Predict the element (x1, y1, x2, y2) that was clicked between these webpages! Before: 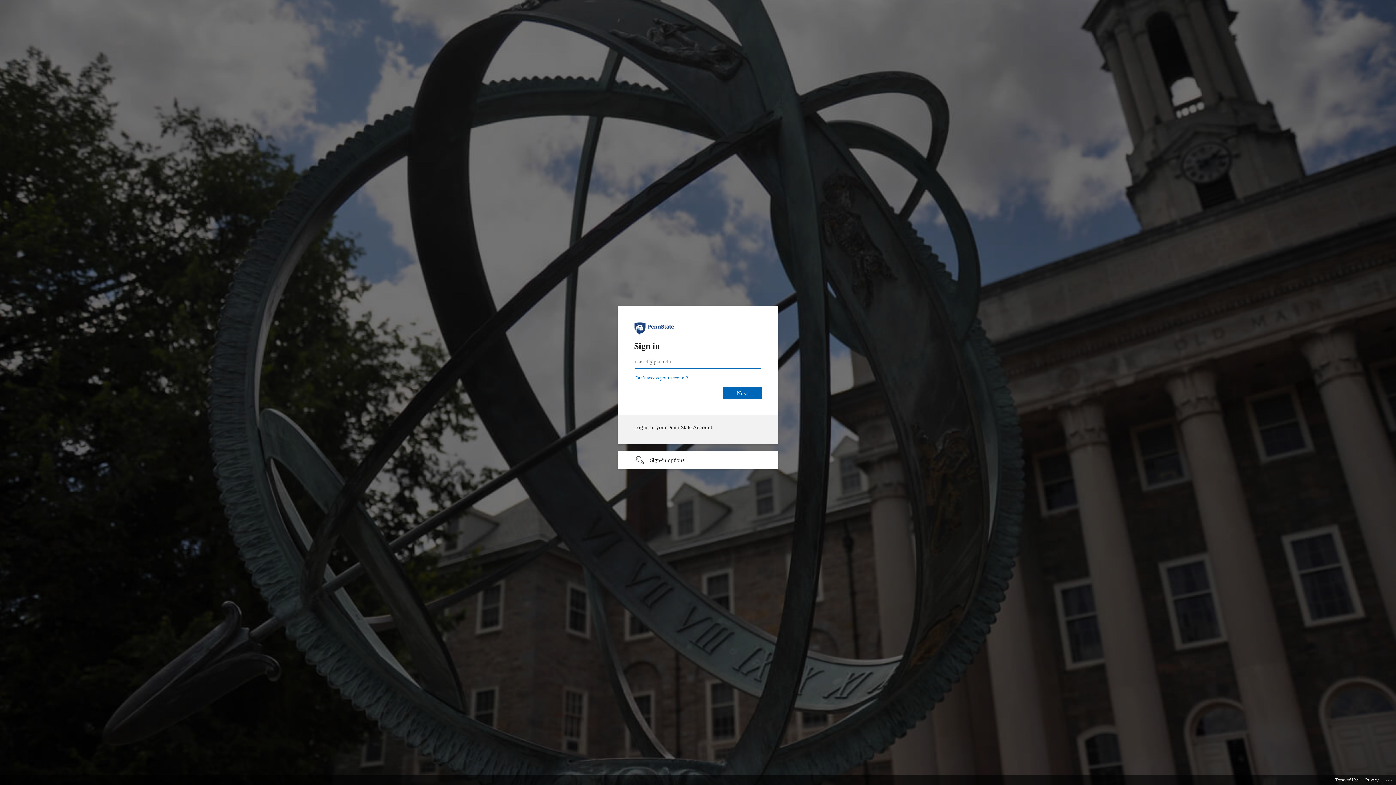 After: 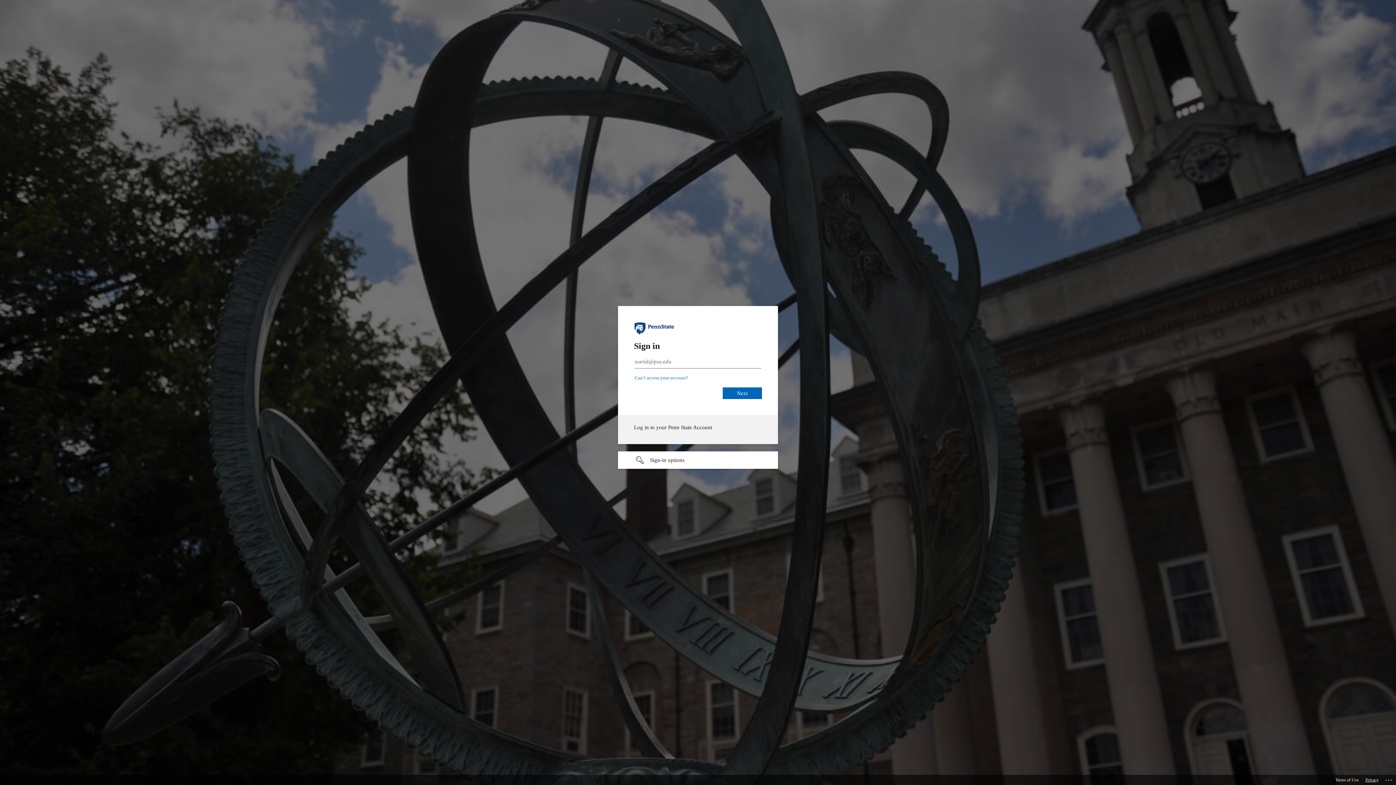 Action: bbox: (1365, 775, 1378, 785) label: Privacy